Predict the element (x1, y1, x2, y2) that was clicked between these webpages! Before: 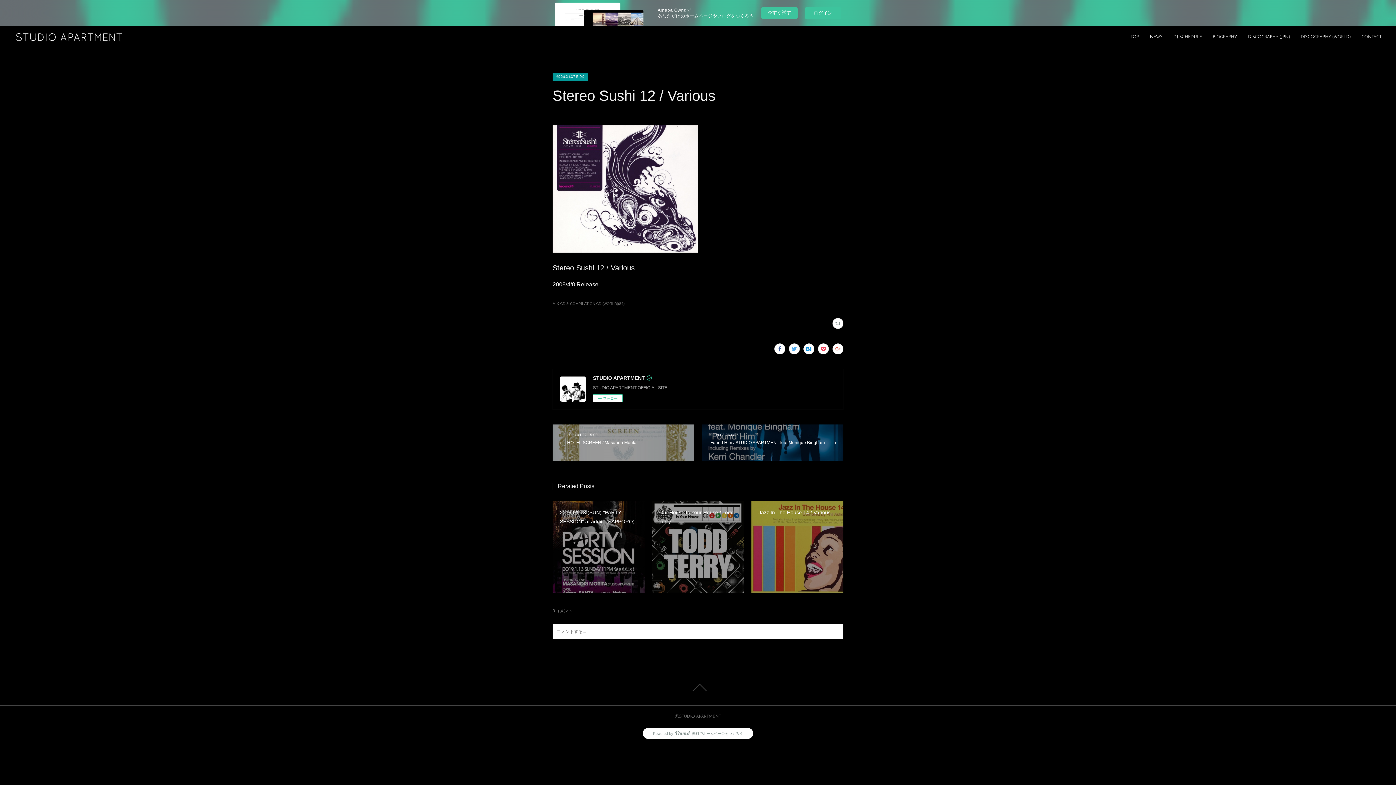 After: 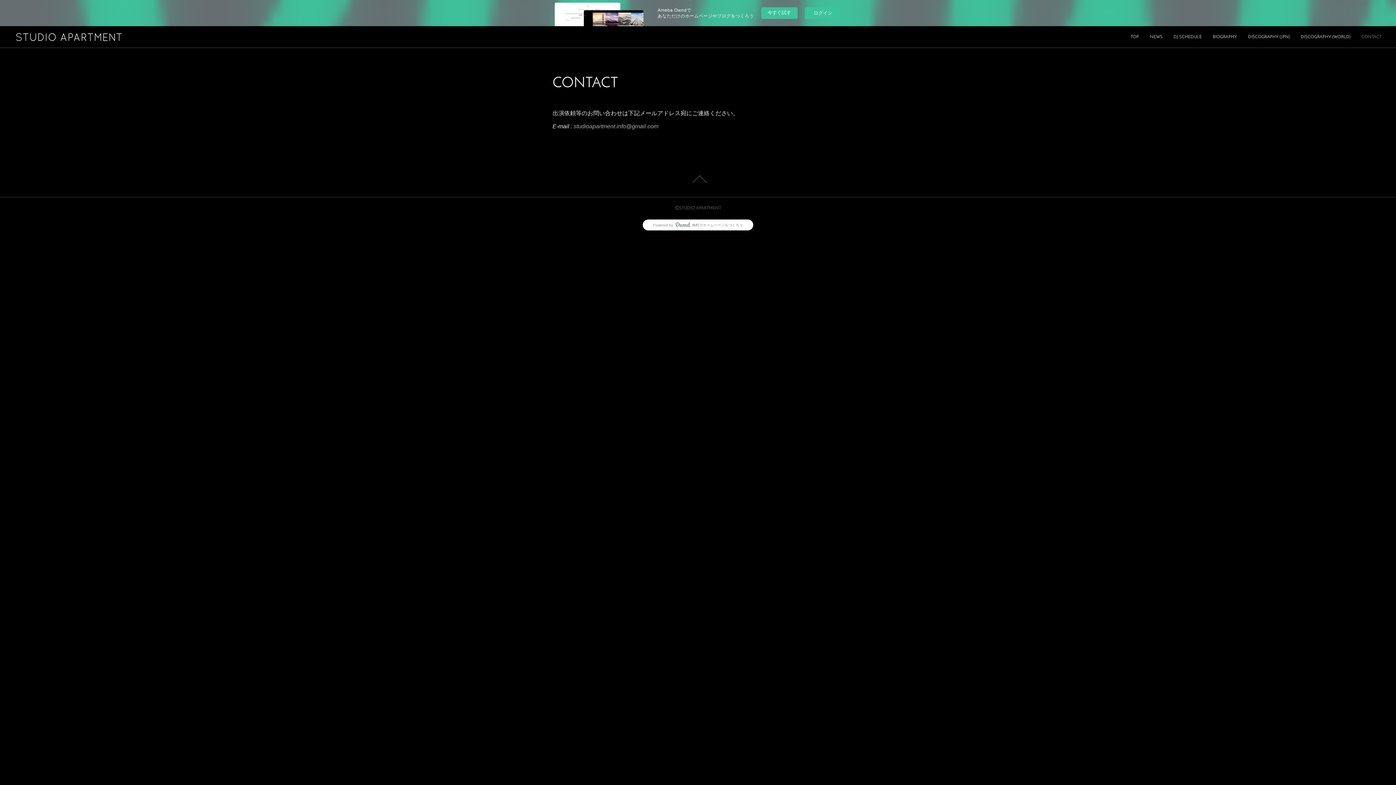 Action: label: CONTACT bbox: (1356, 26, 1387, 48)